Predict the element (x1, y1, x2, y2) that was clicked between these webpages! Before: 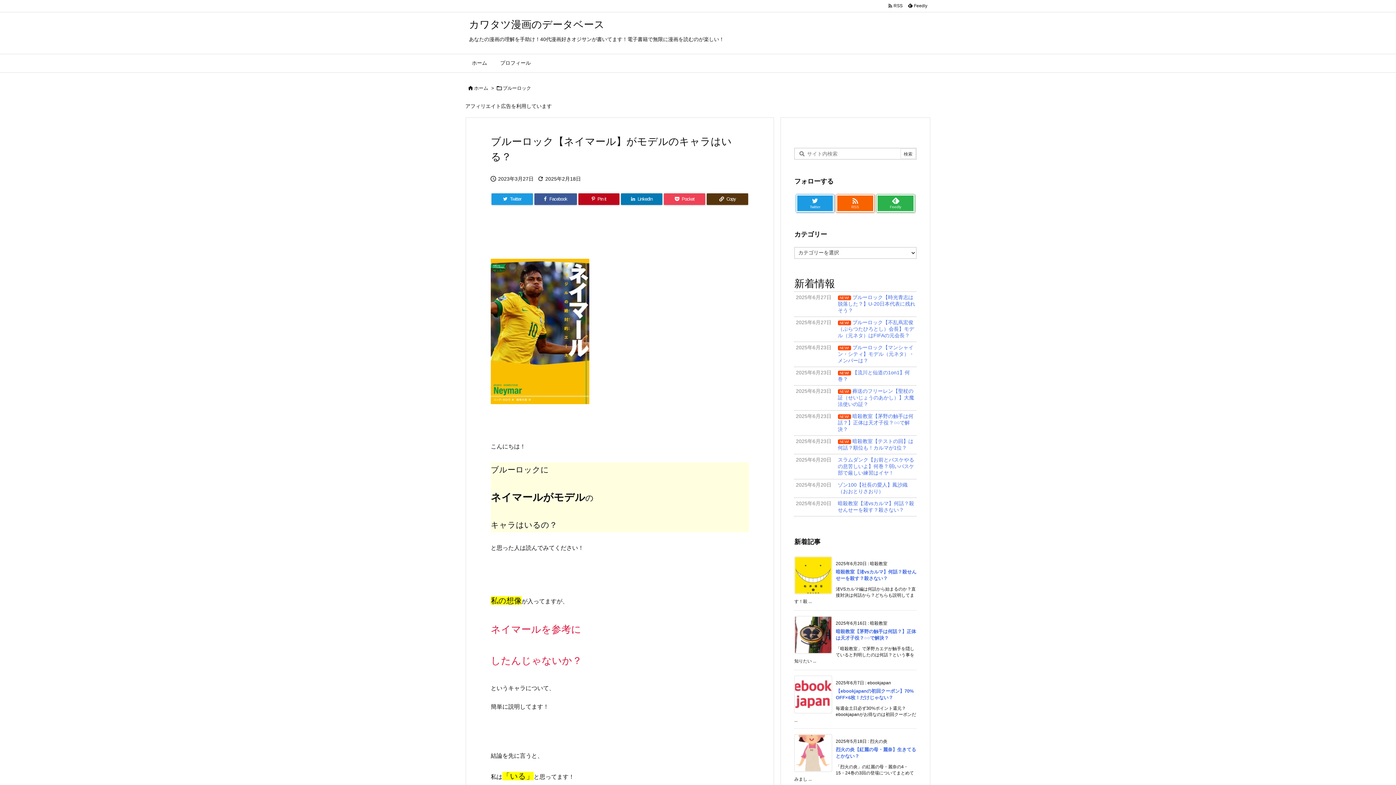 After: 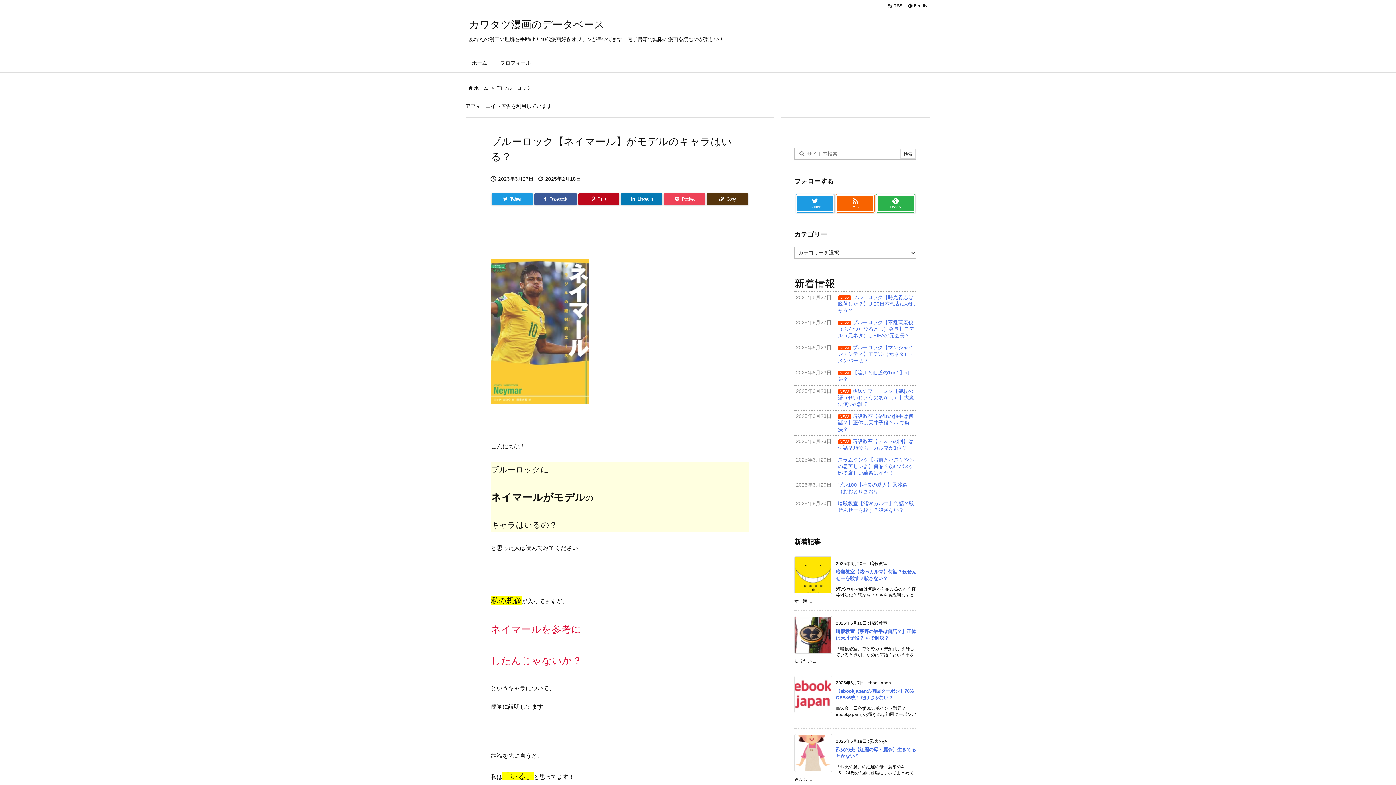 Action: bbox: (490, 328, 589, 334)